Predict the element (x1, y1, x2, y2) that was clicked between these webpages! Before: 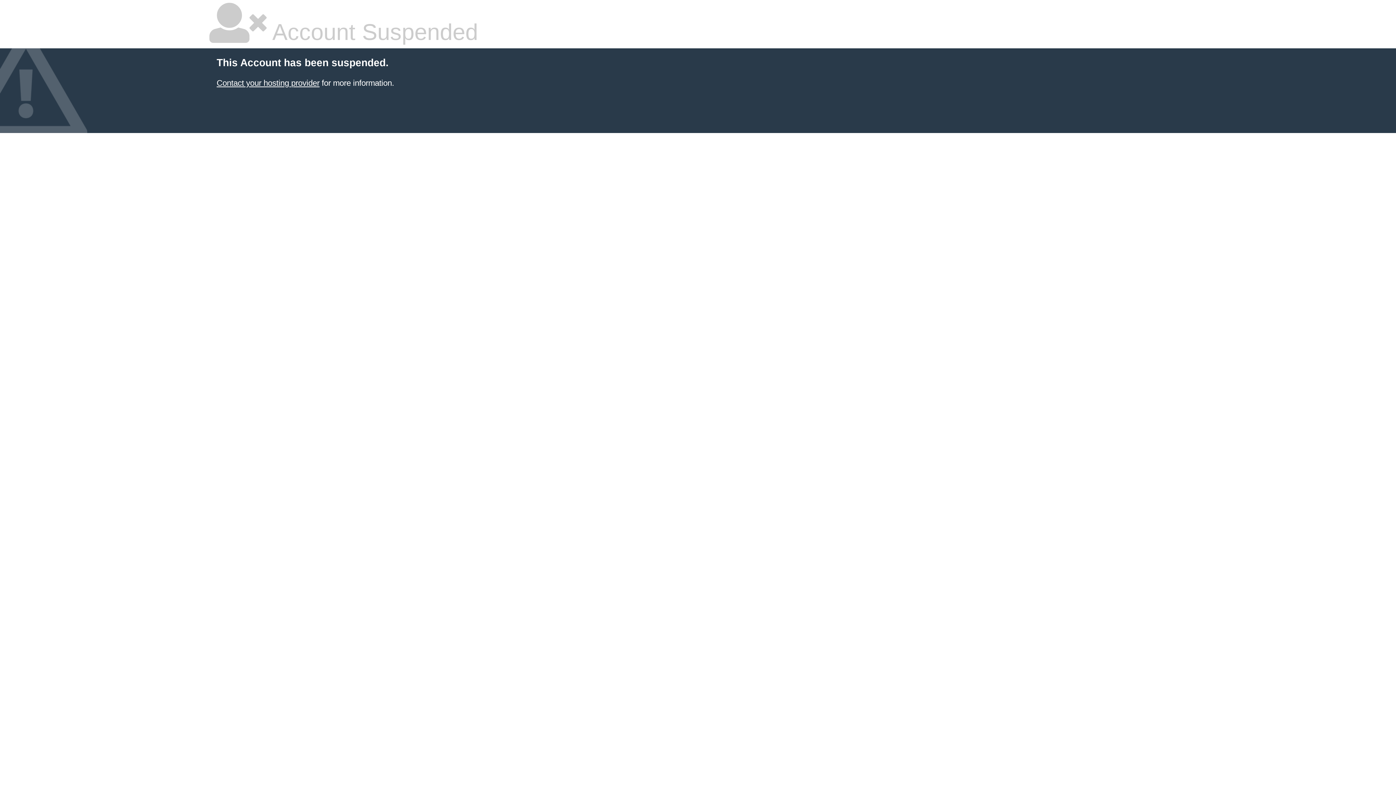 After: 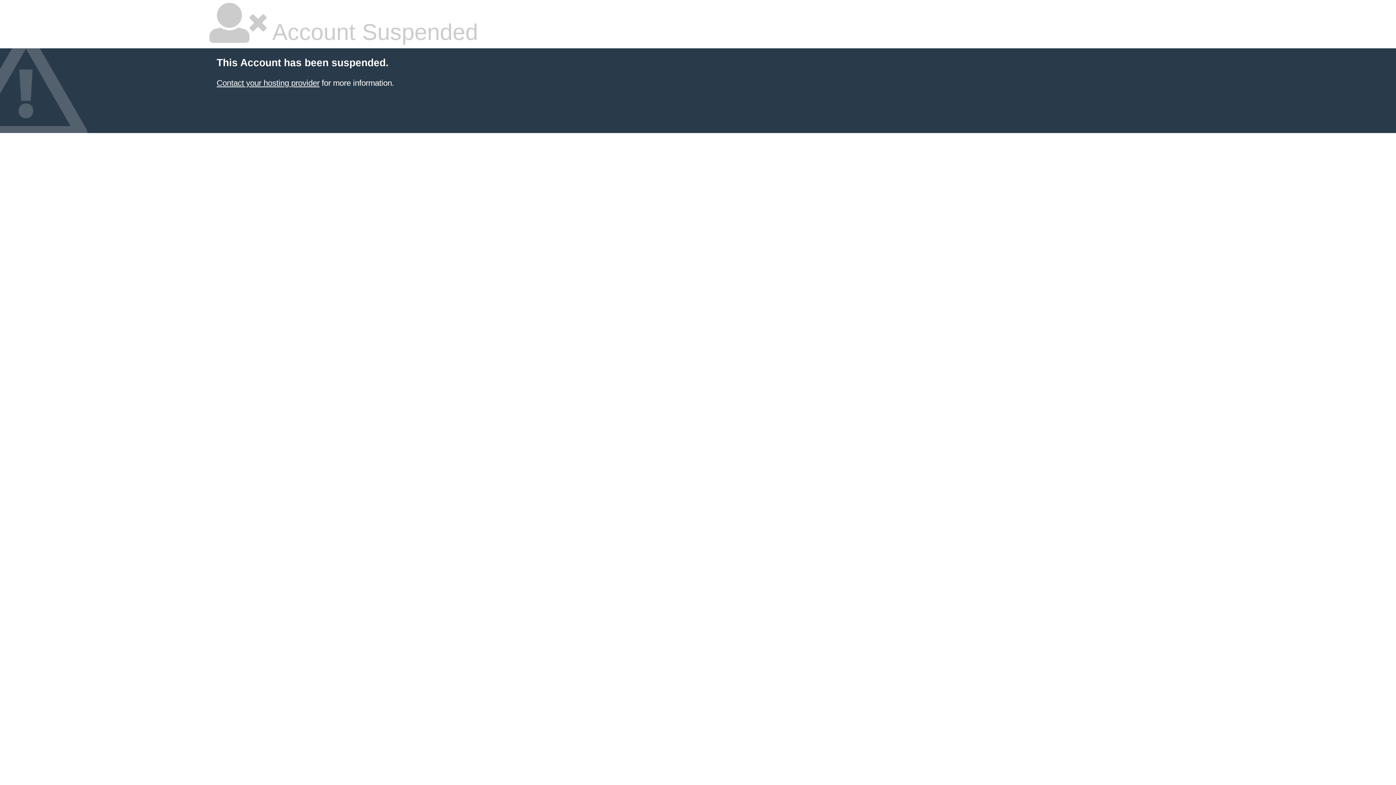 Action: label: Contact your hosting provider bbox: (216, 78, 319, 87)